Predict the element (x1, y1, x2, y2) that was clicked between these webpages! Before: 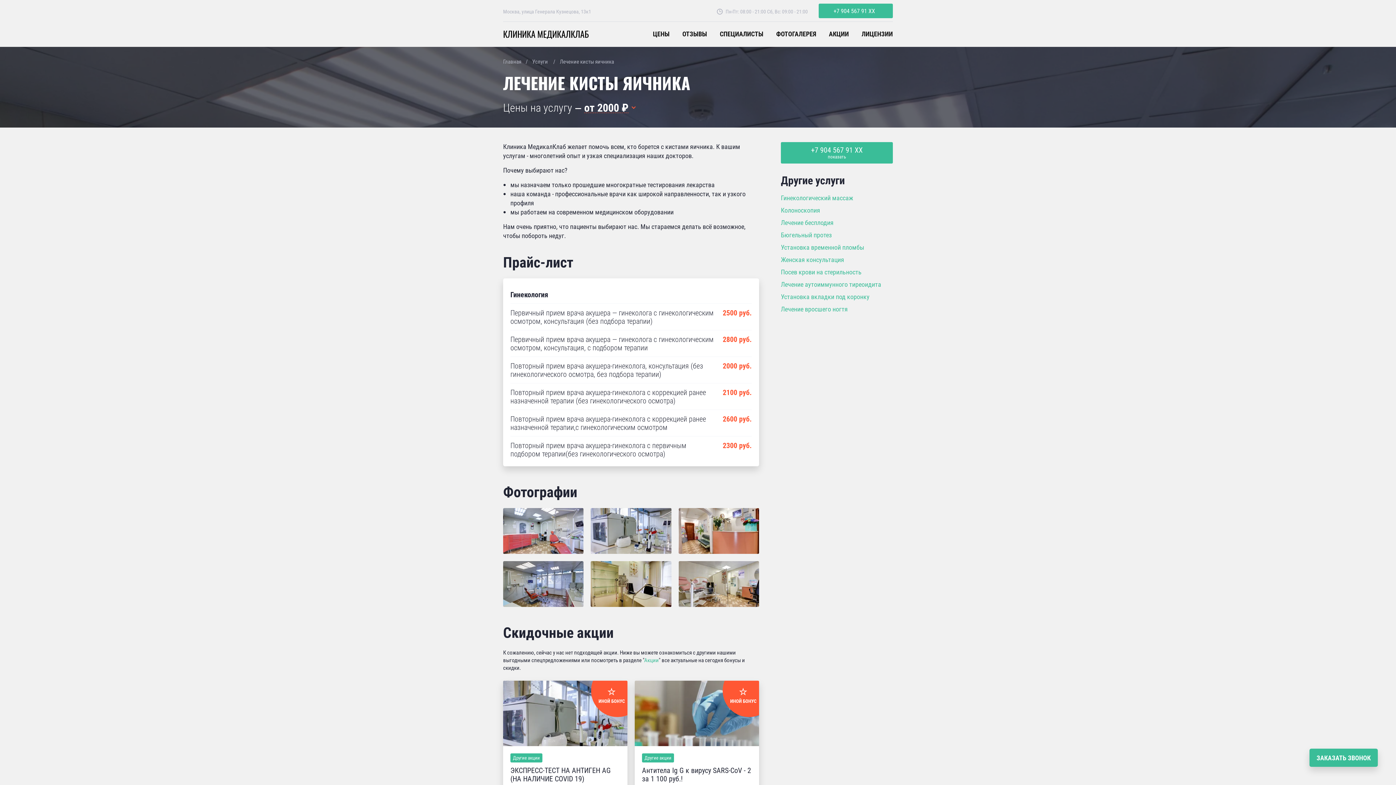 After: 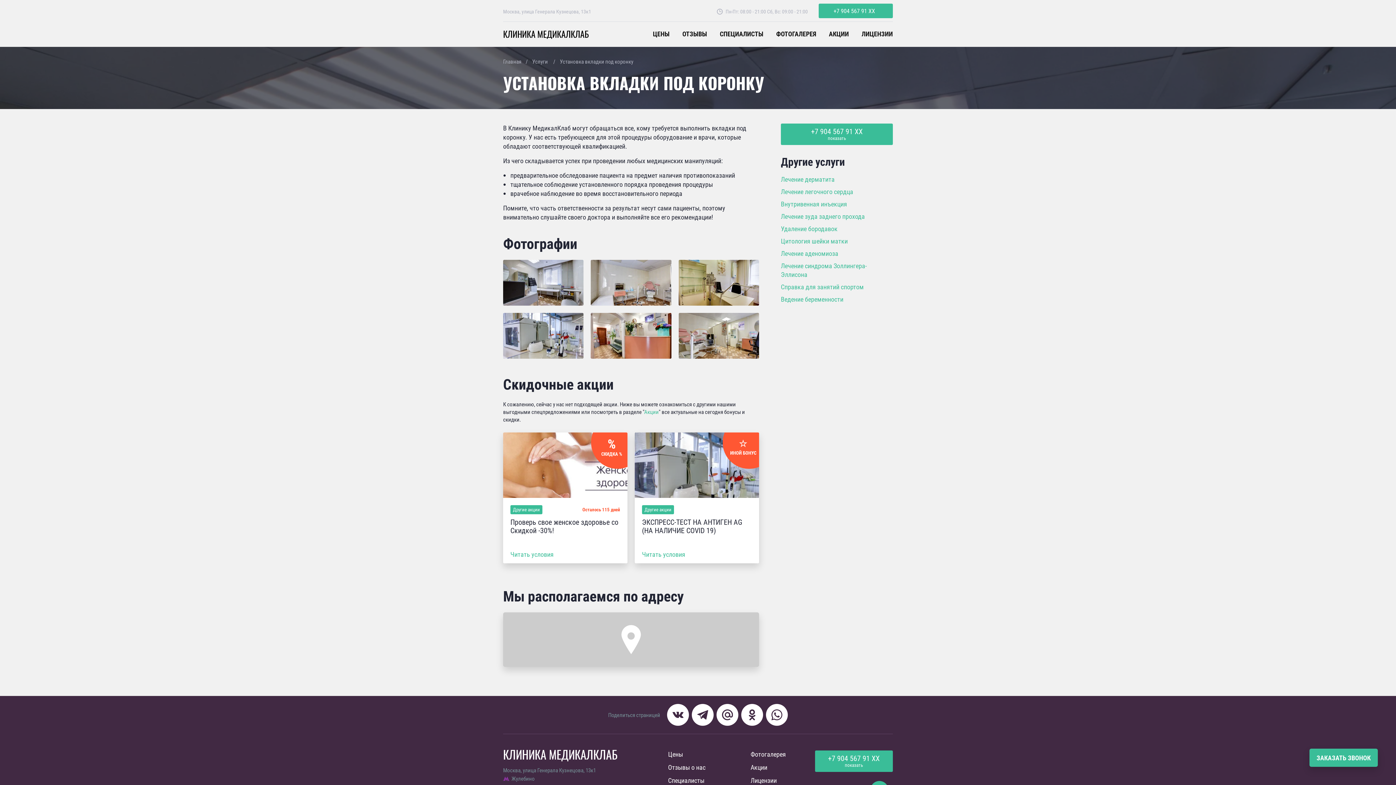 Action: label: Установка вкладки под коронку bbox: (781, 292, 869, 301)